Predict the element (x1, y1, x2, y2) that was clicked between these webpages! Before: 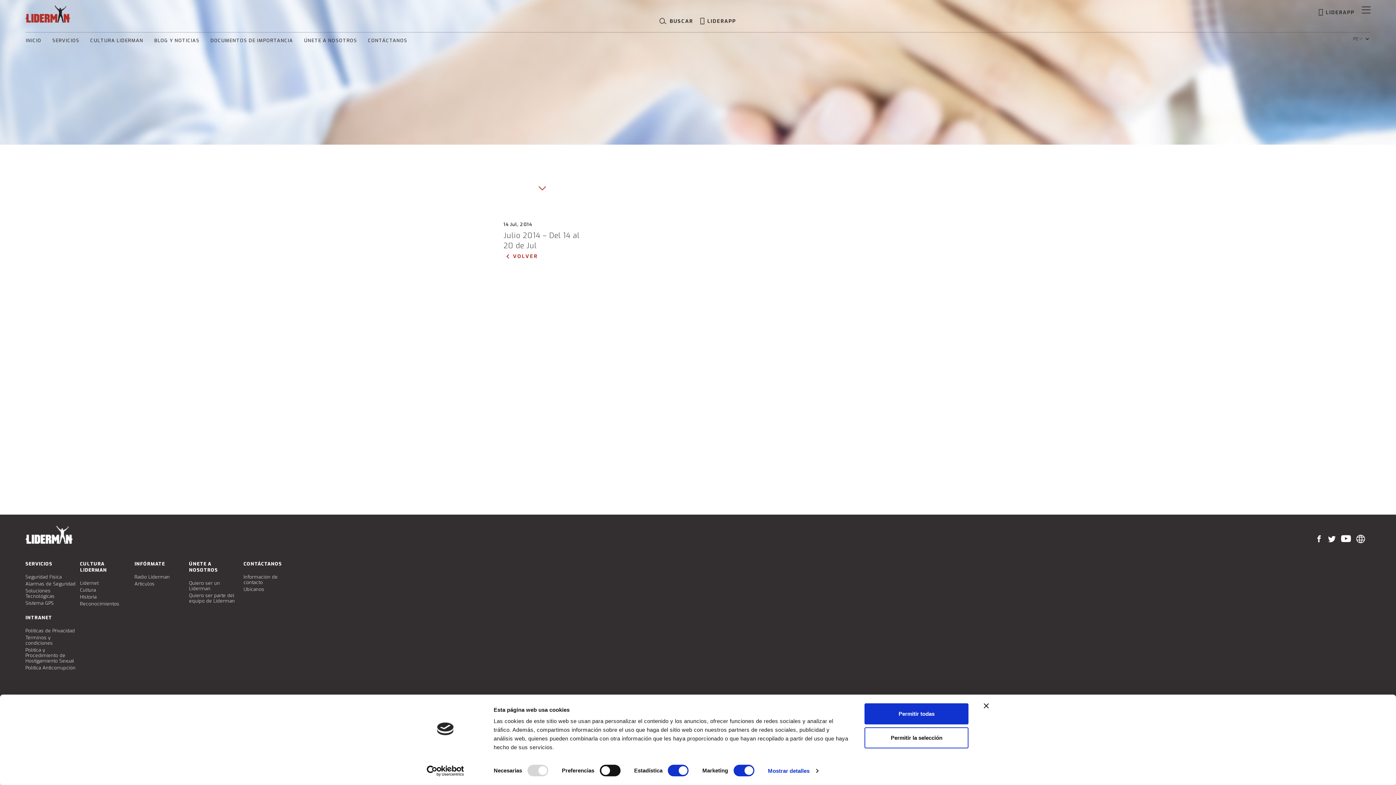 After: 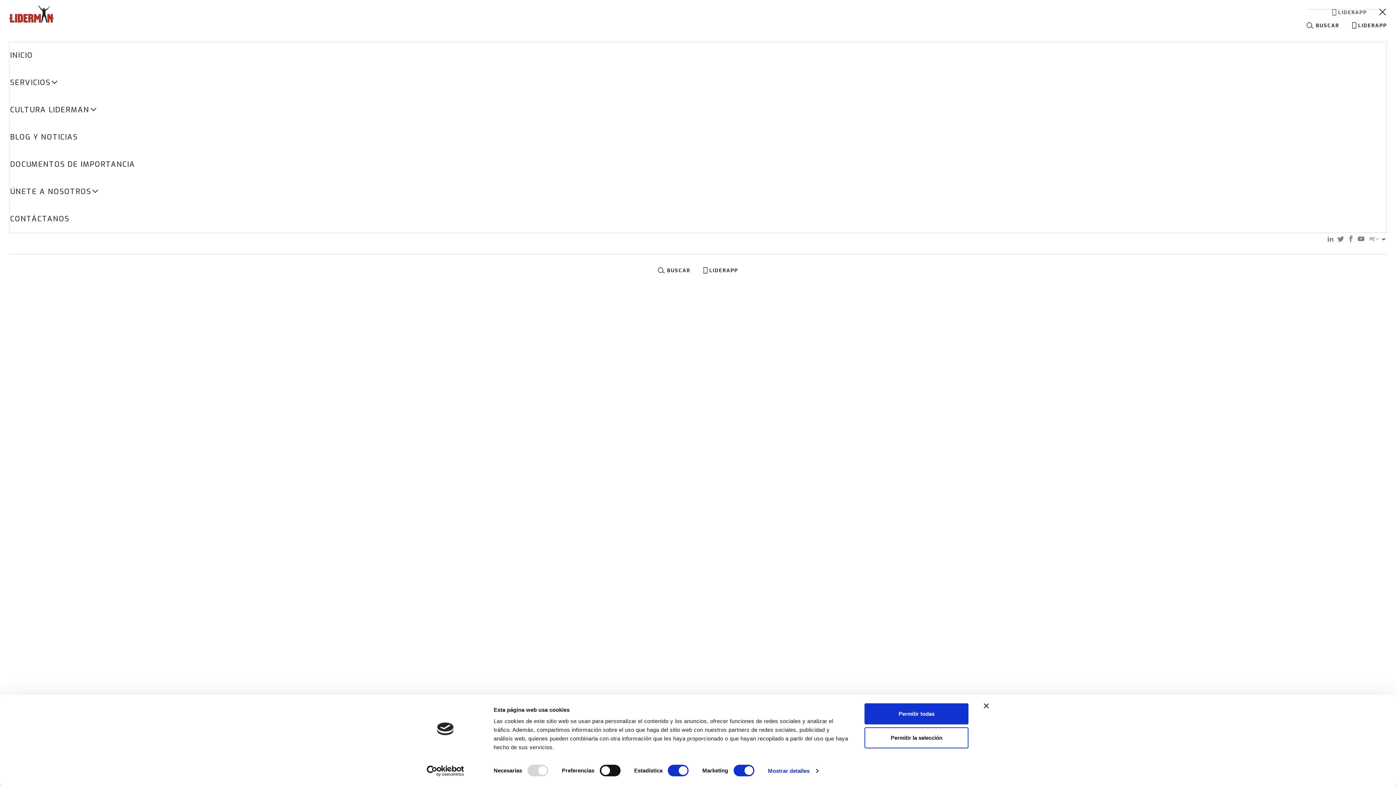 Action: label: Toggle navigation bbox: (1362, 6, 1370, 13)